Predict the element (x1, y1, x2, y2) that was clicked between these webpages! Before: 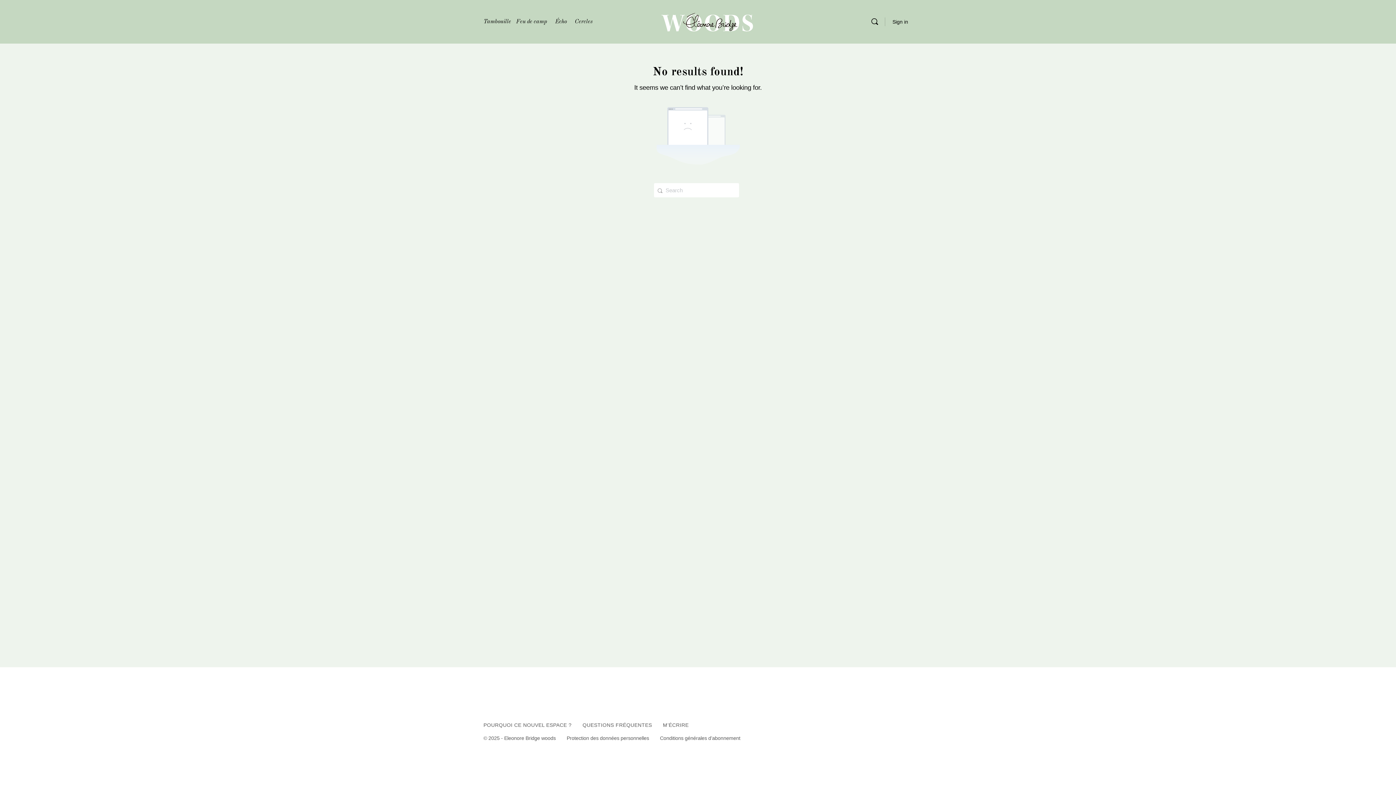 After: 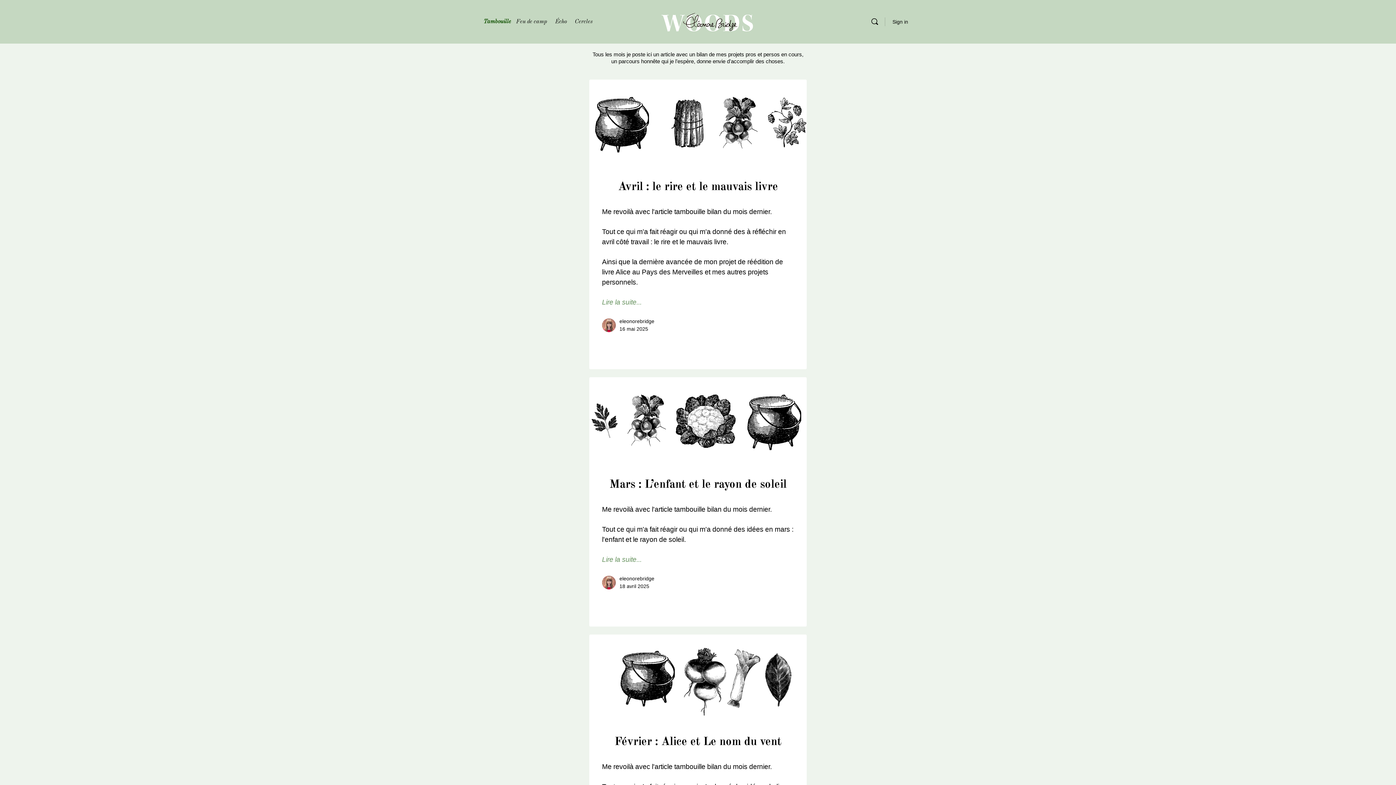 Action: bbox: (483, 0, 511, 43) label: Tambouille